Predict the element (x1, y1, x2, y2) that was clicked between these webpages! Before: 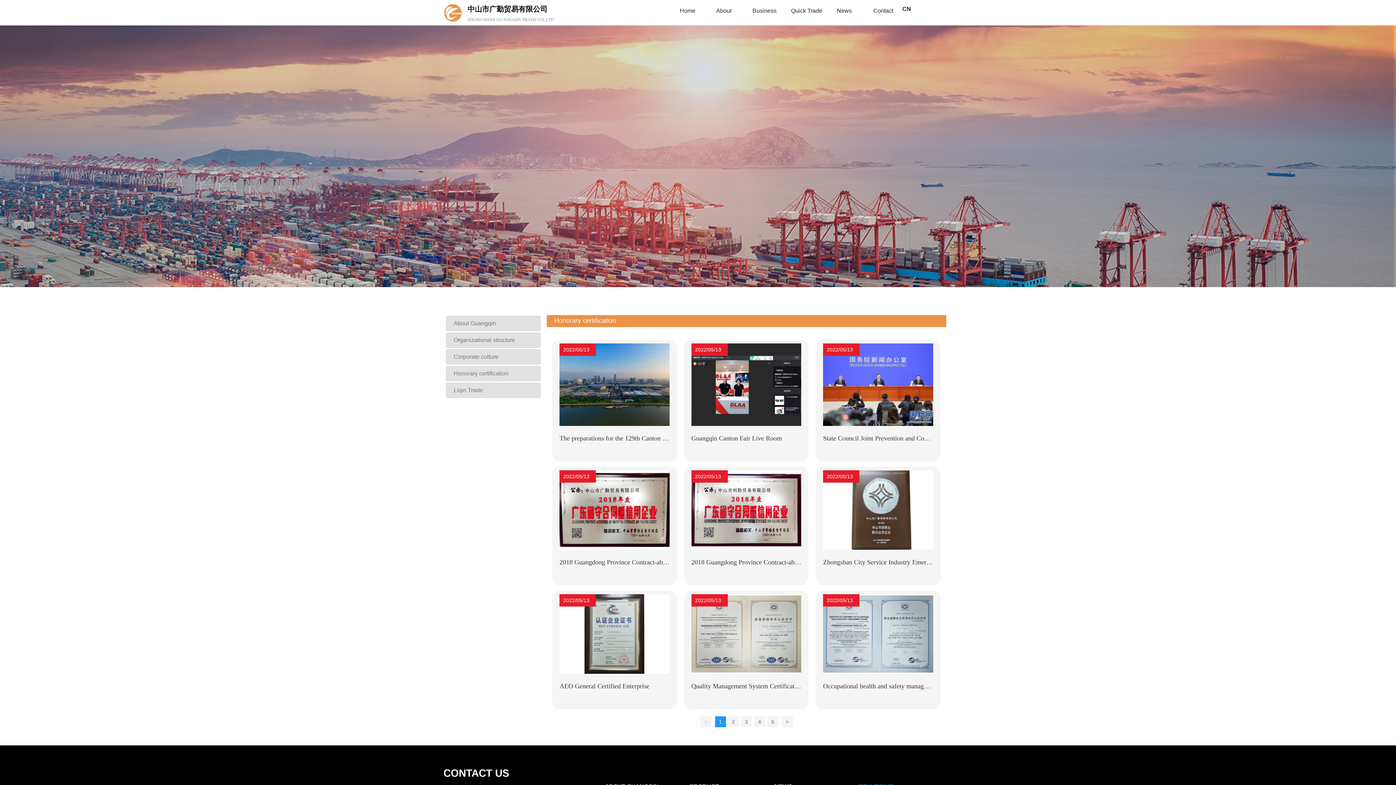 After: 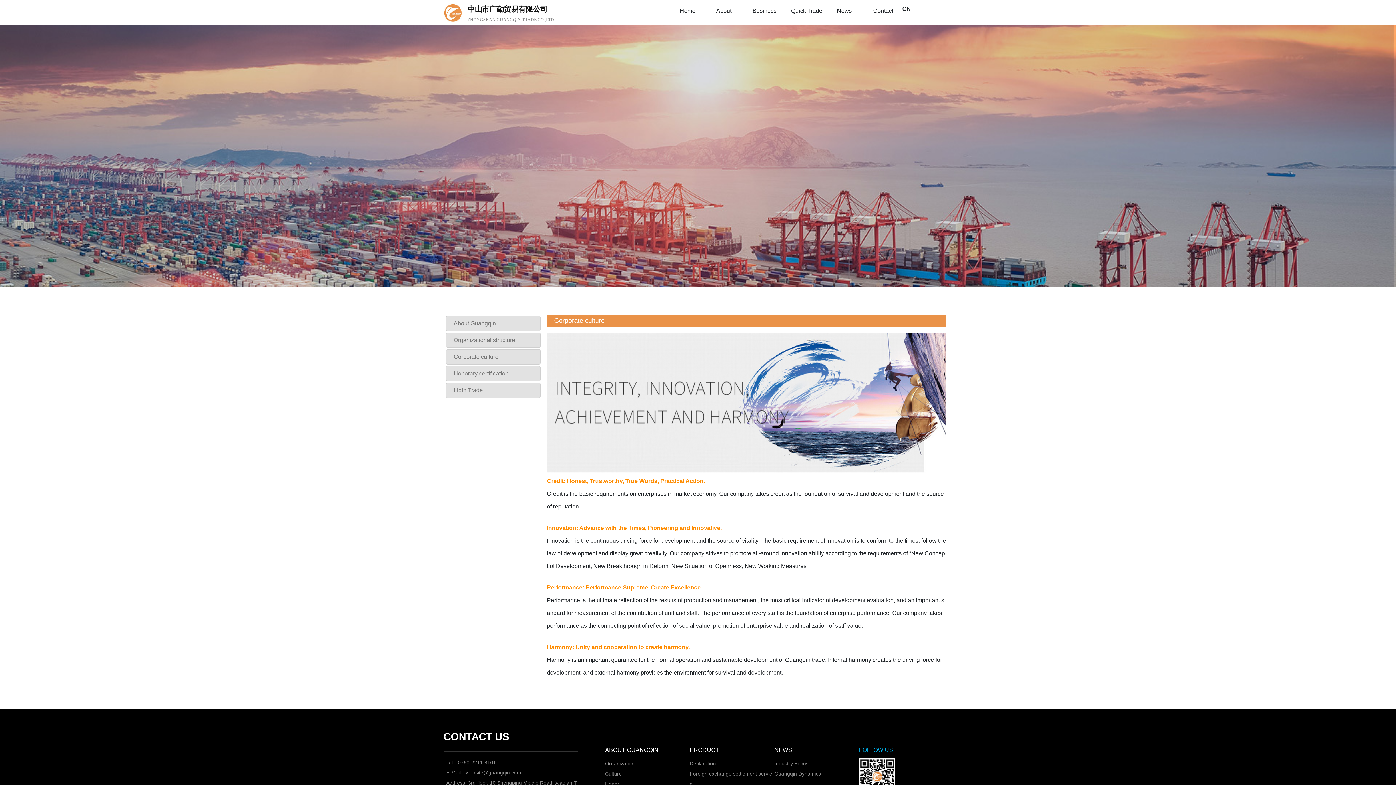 Action: bbox: (605, 685, 622, 691) label: Culture